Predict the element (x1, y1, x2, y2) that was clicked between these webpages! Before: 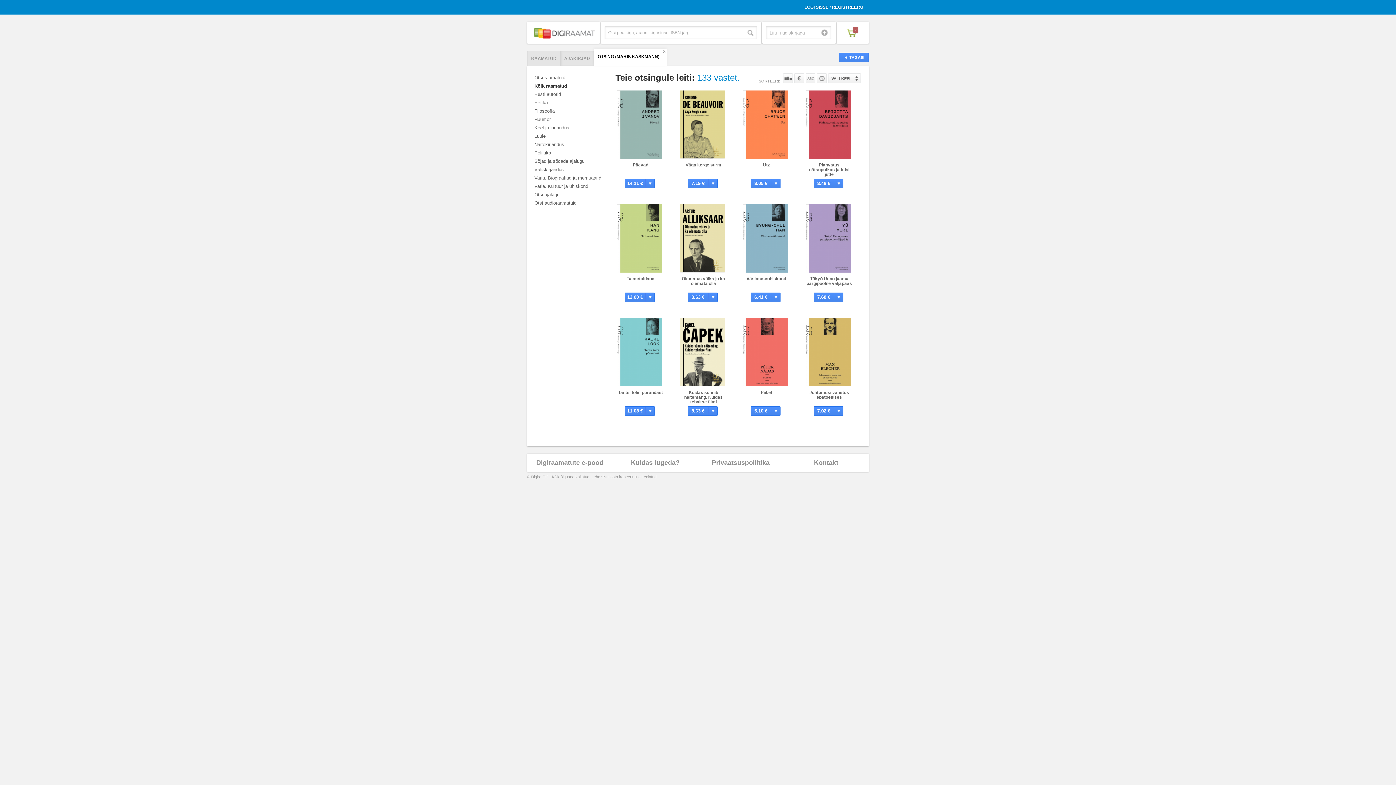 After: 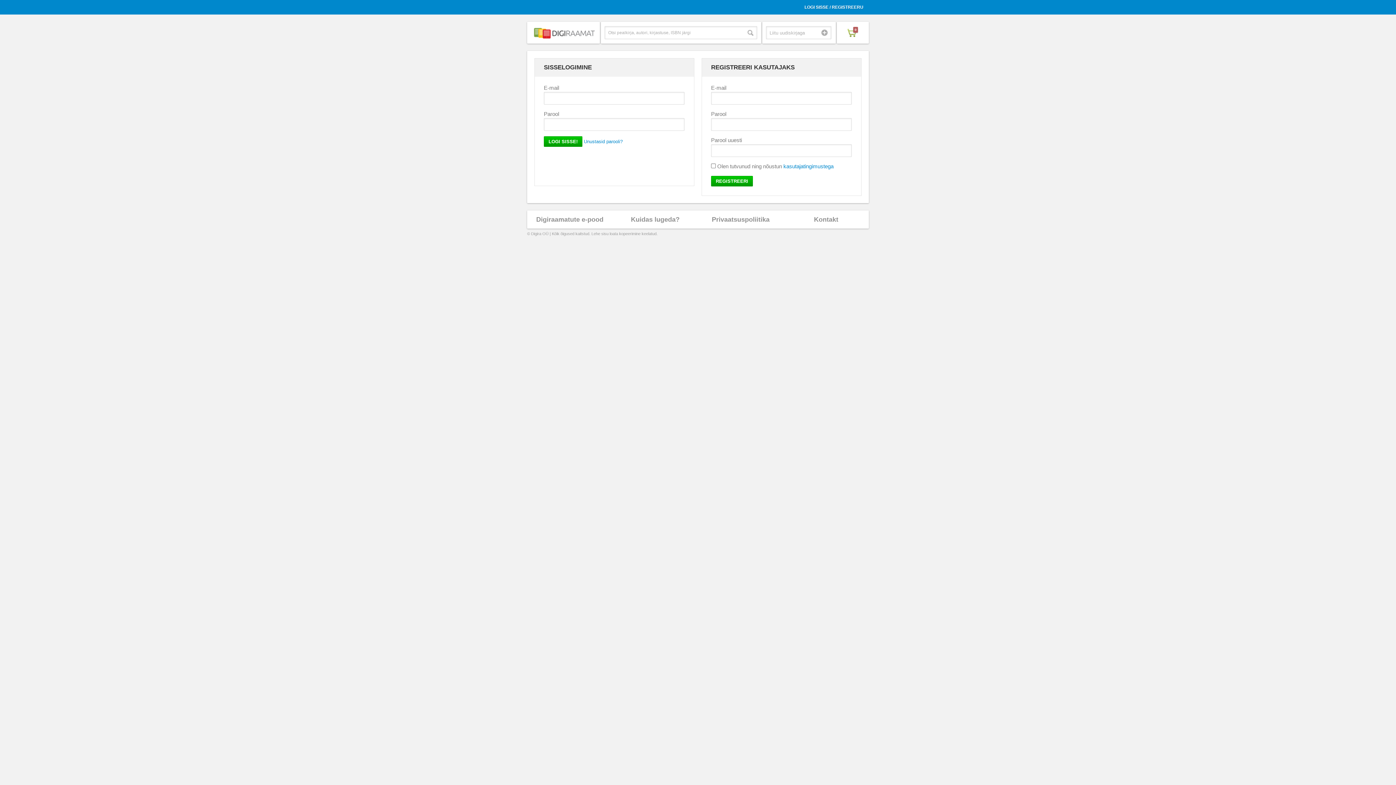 Action: bbox: (799, 0, 869, 14) label: LOGI SISSE / REGISTREERU